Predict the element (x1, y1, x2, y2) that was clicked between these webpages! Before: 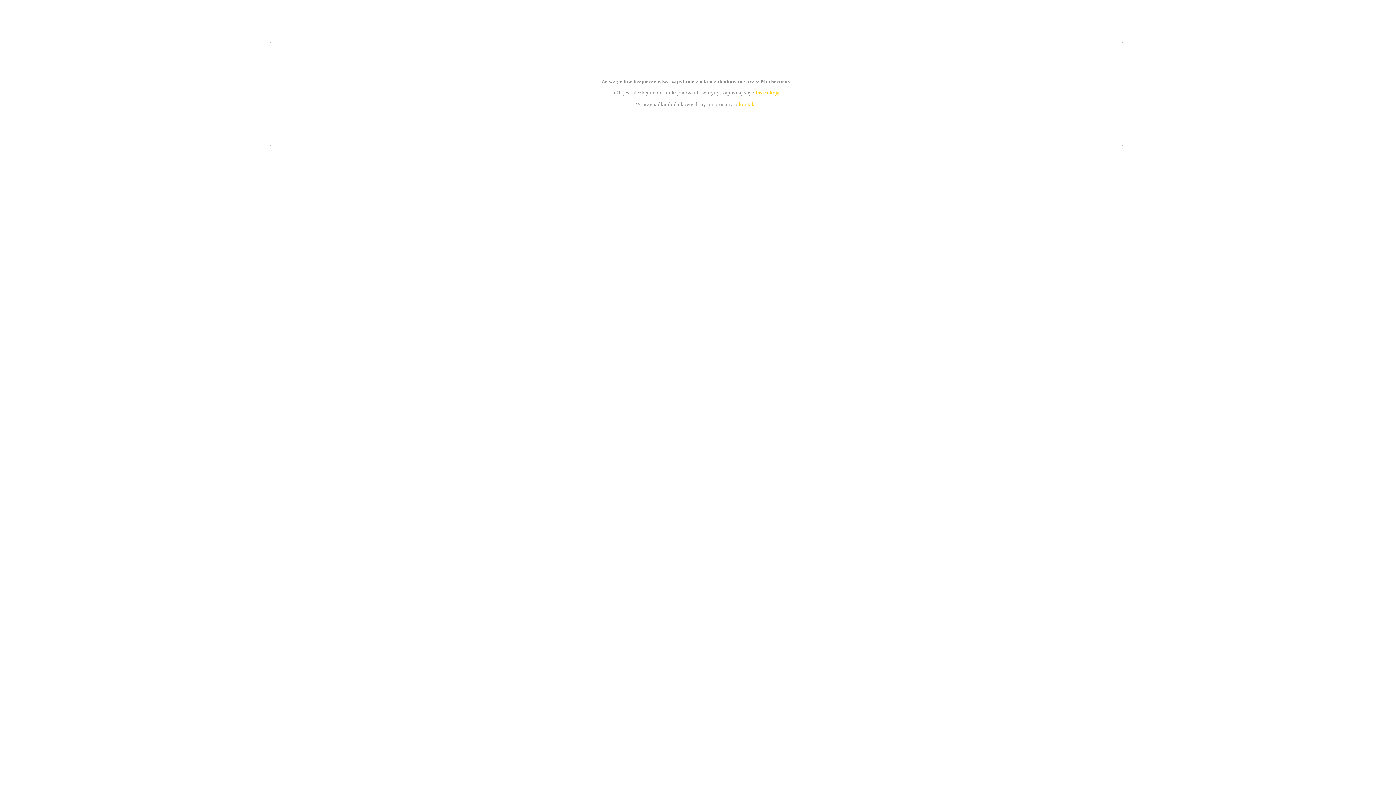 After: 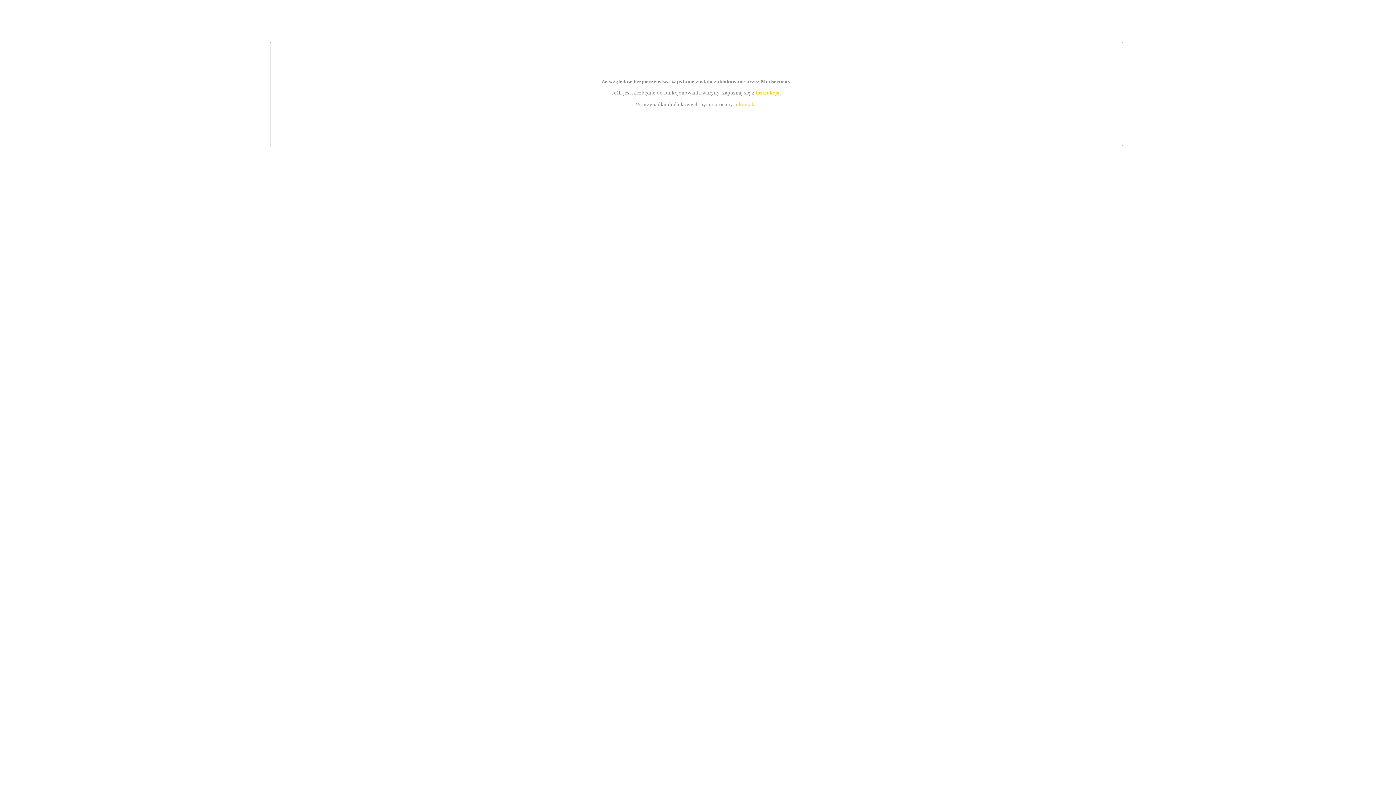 Action: label: instrukcją bbox: (755, 89, 779, 95)